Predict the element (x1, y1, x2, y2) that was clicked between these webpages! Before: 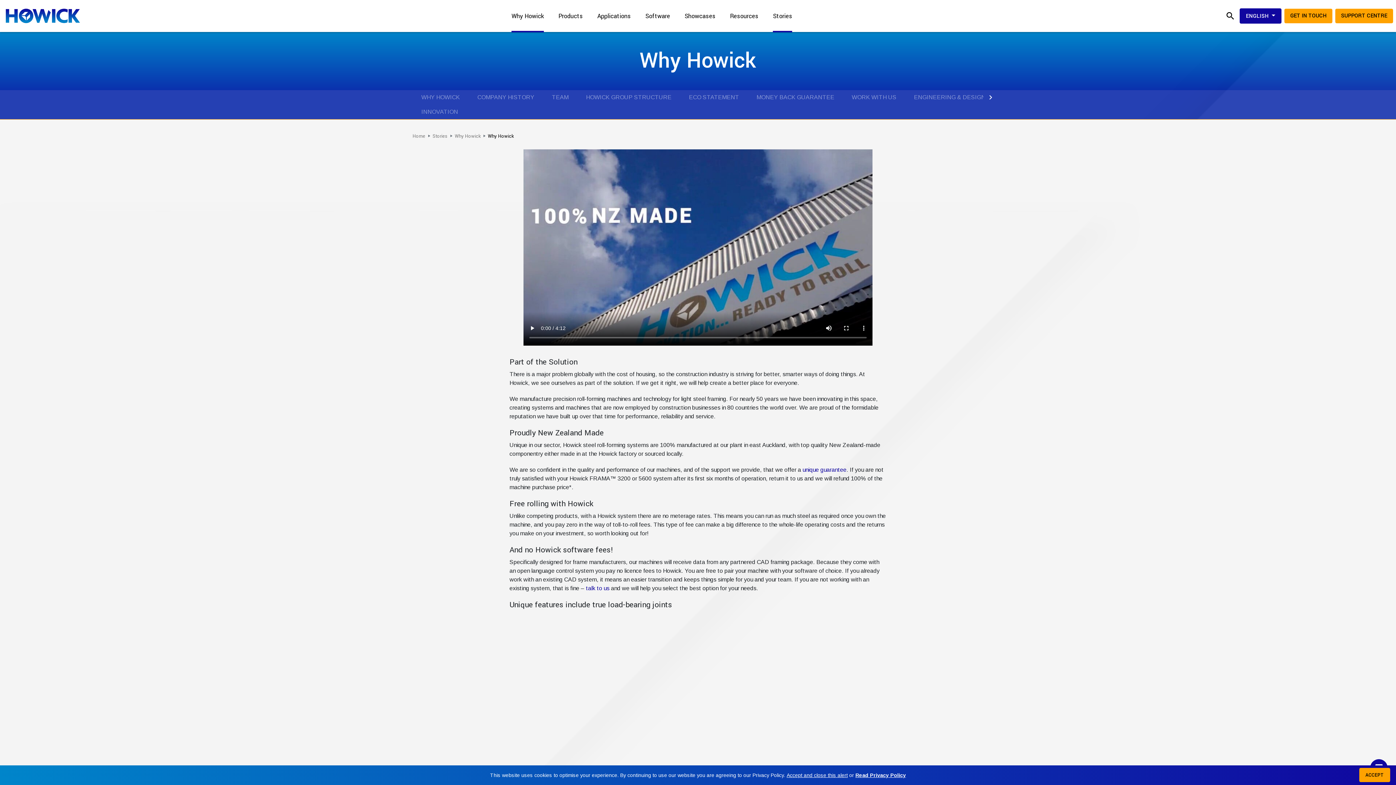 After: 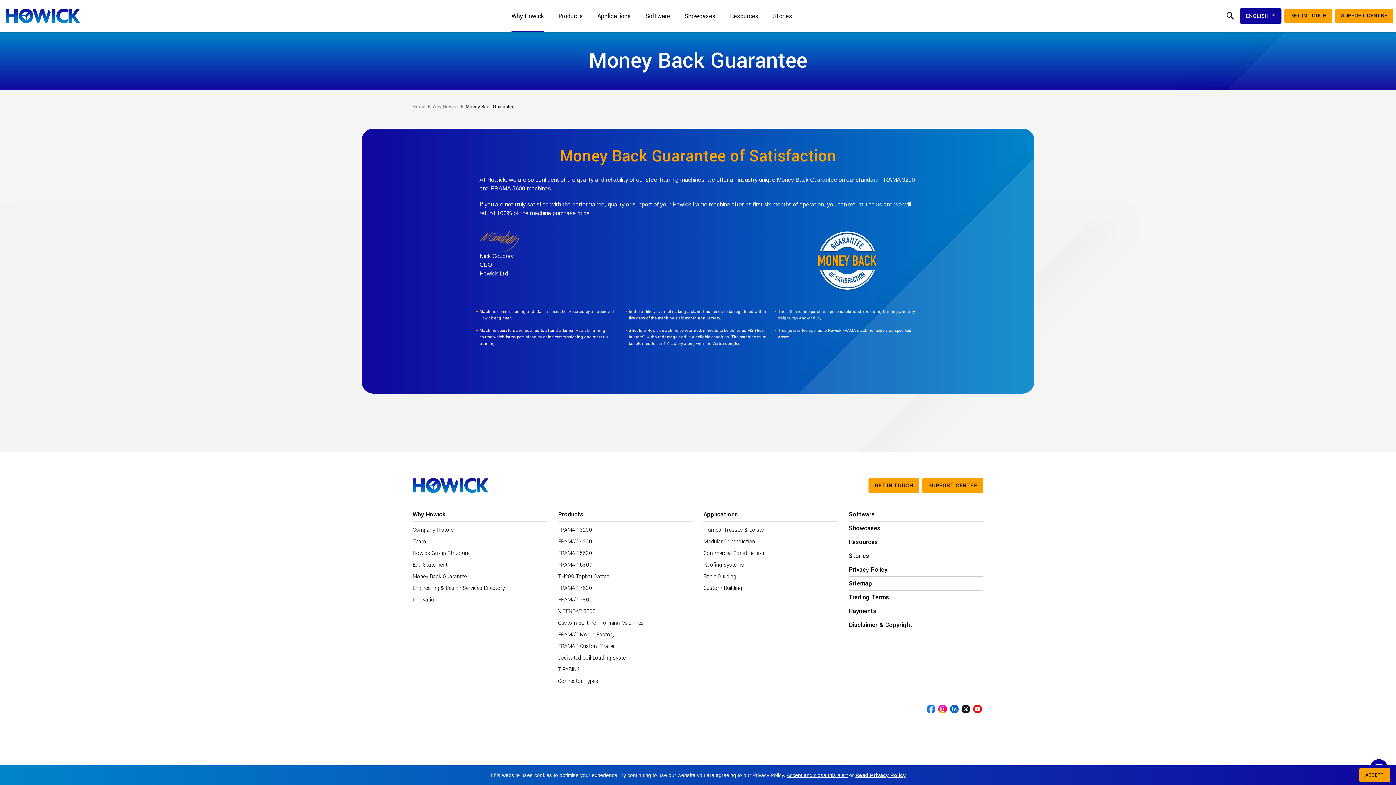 Action: label: unique guarantee bbox: (802, 466, 846, 473)